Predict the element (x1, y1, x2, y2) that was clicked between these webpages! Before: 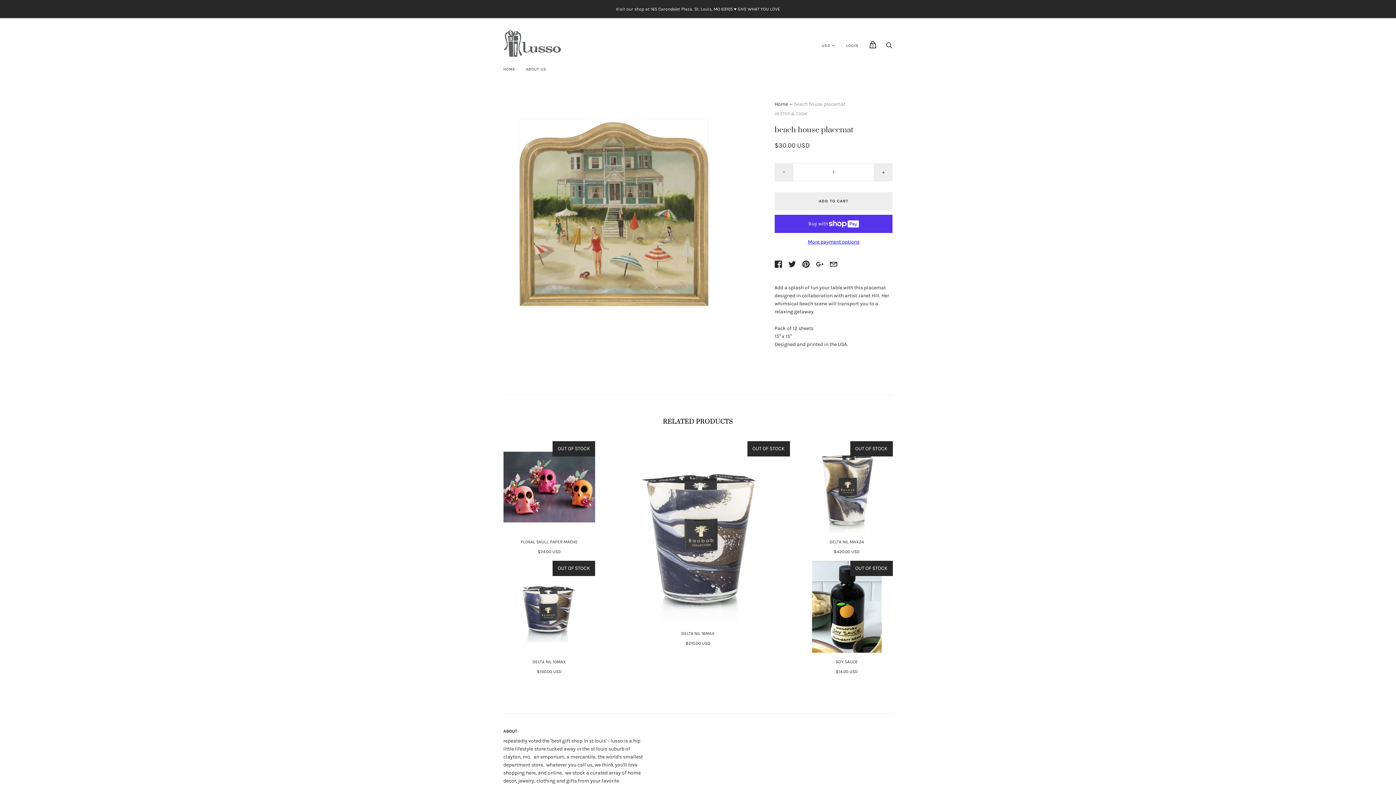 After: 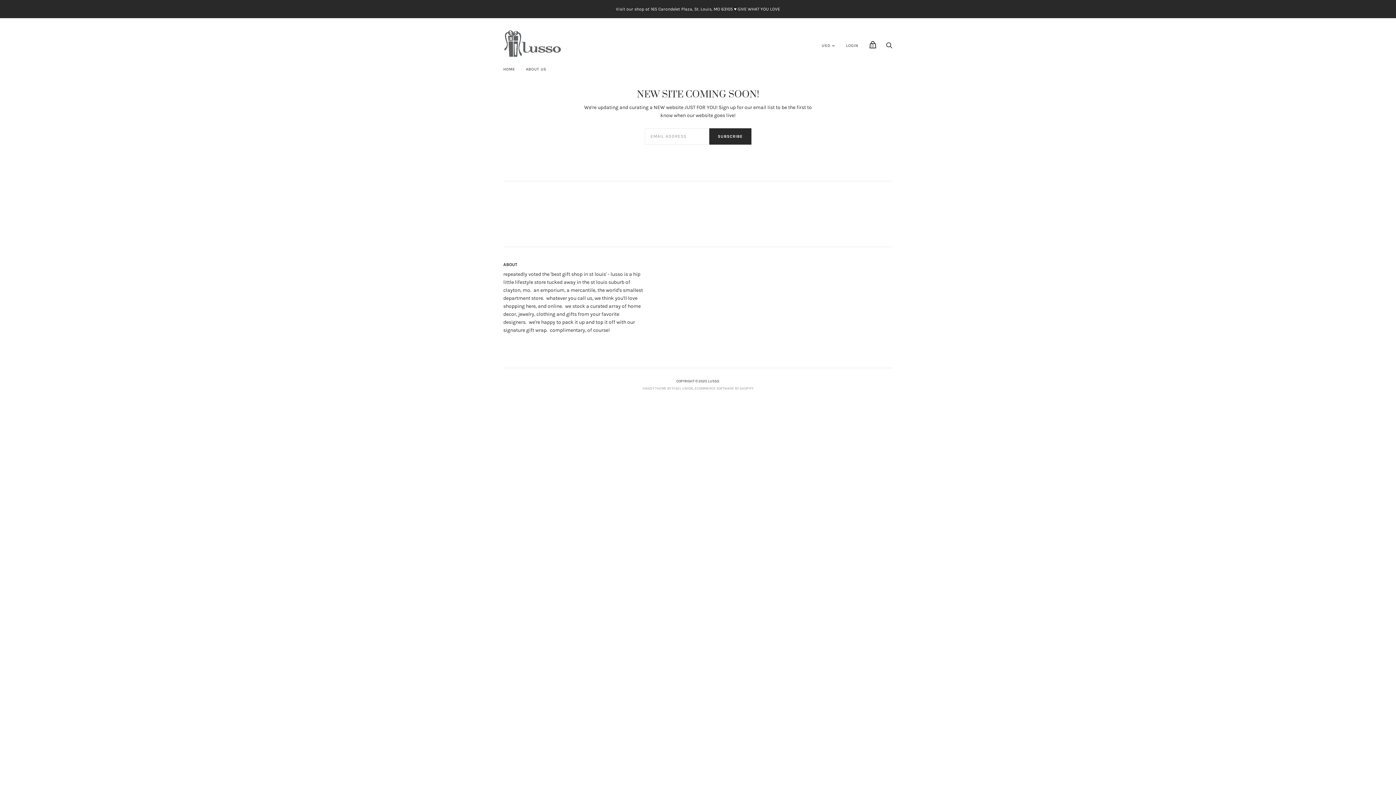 Action: bbox: (498, 61, 520, 77) label: HOME